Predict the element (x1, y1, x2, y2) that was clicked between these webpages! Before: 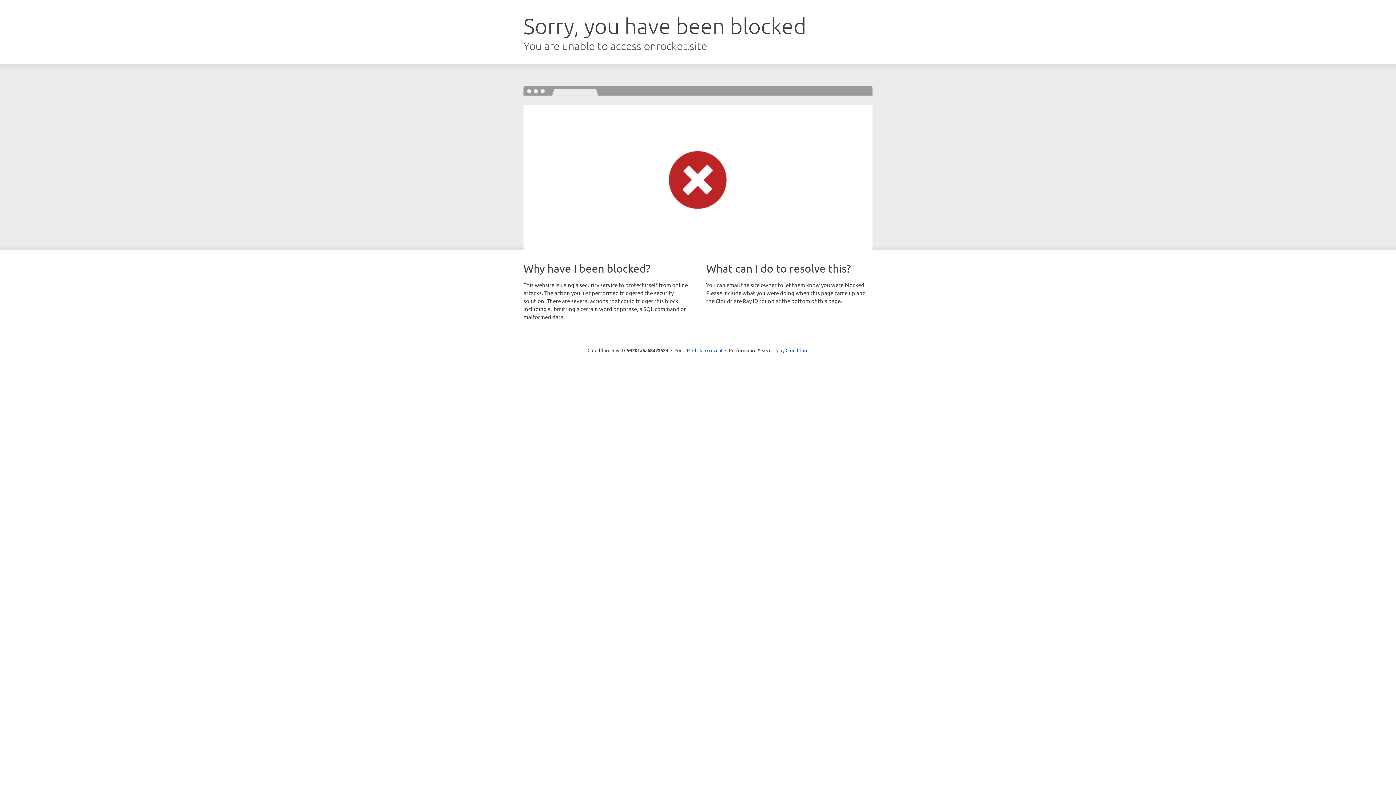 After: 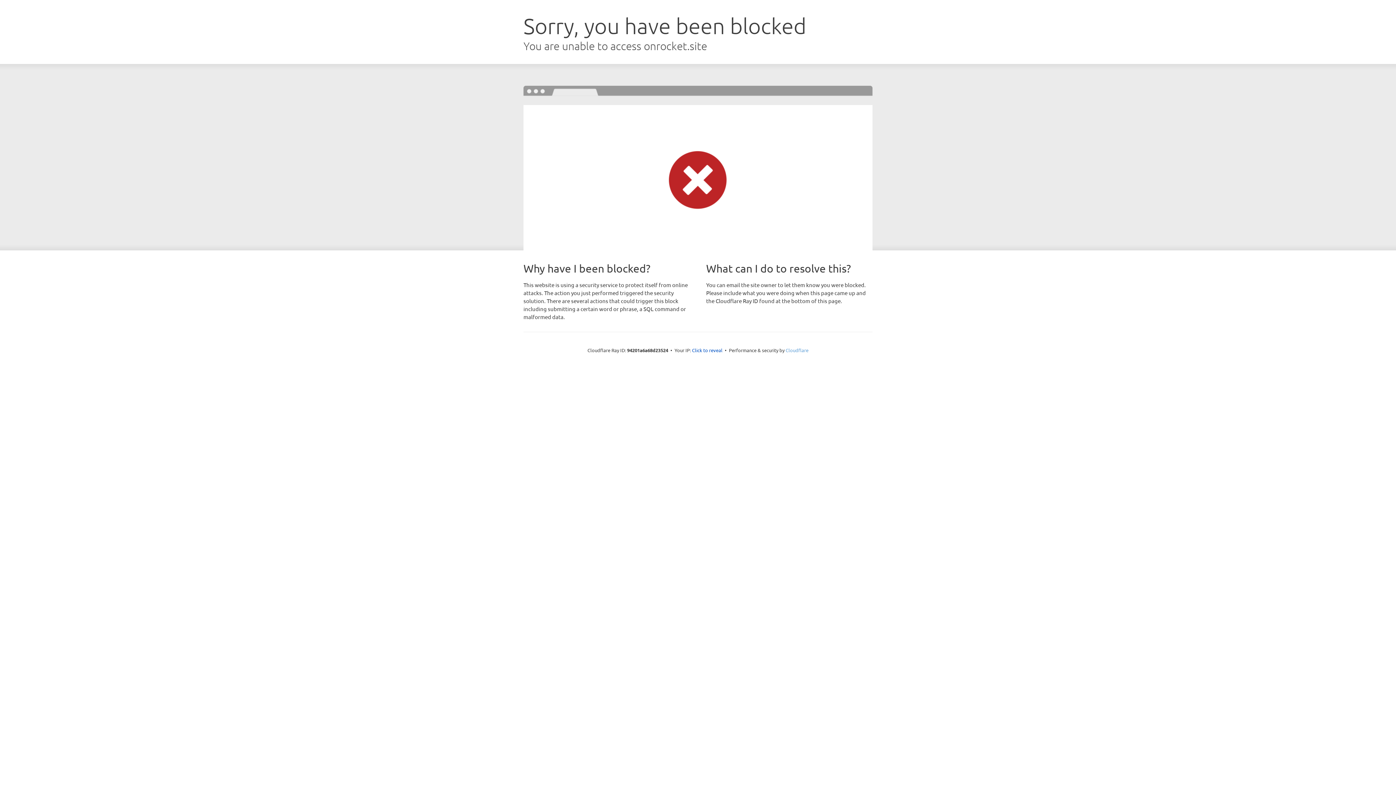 Action: bbox: (785, 347, 808, 353) label: Cloudflare